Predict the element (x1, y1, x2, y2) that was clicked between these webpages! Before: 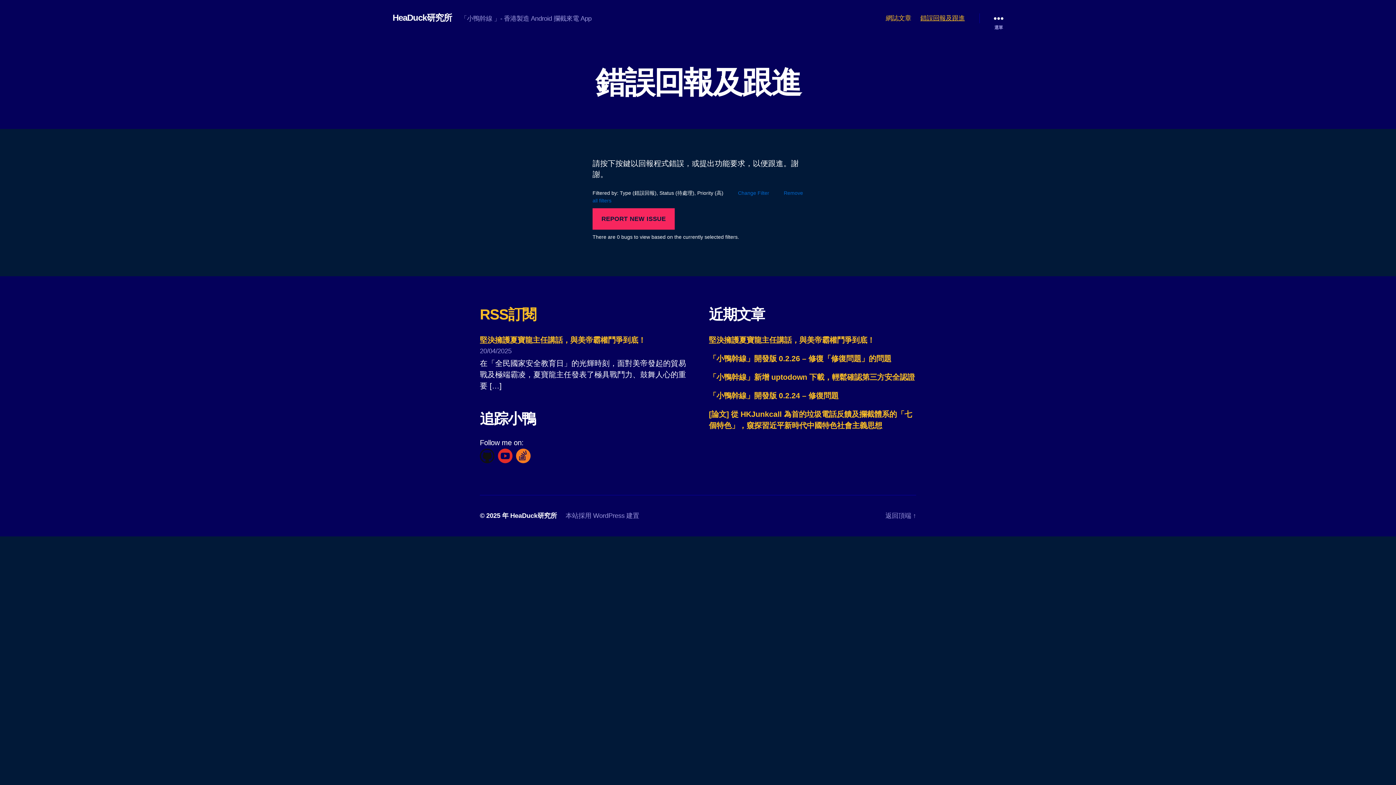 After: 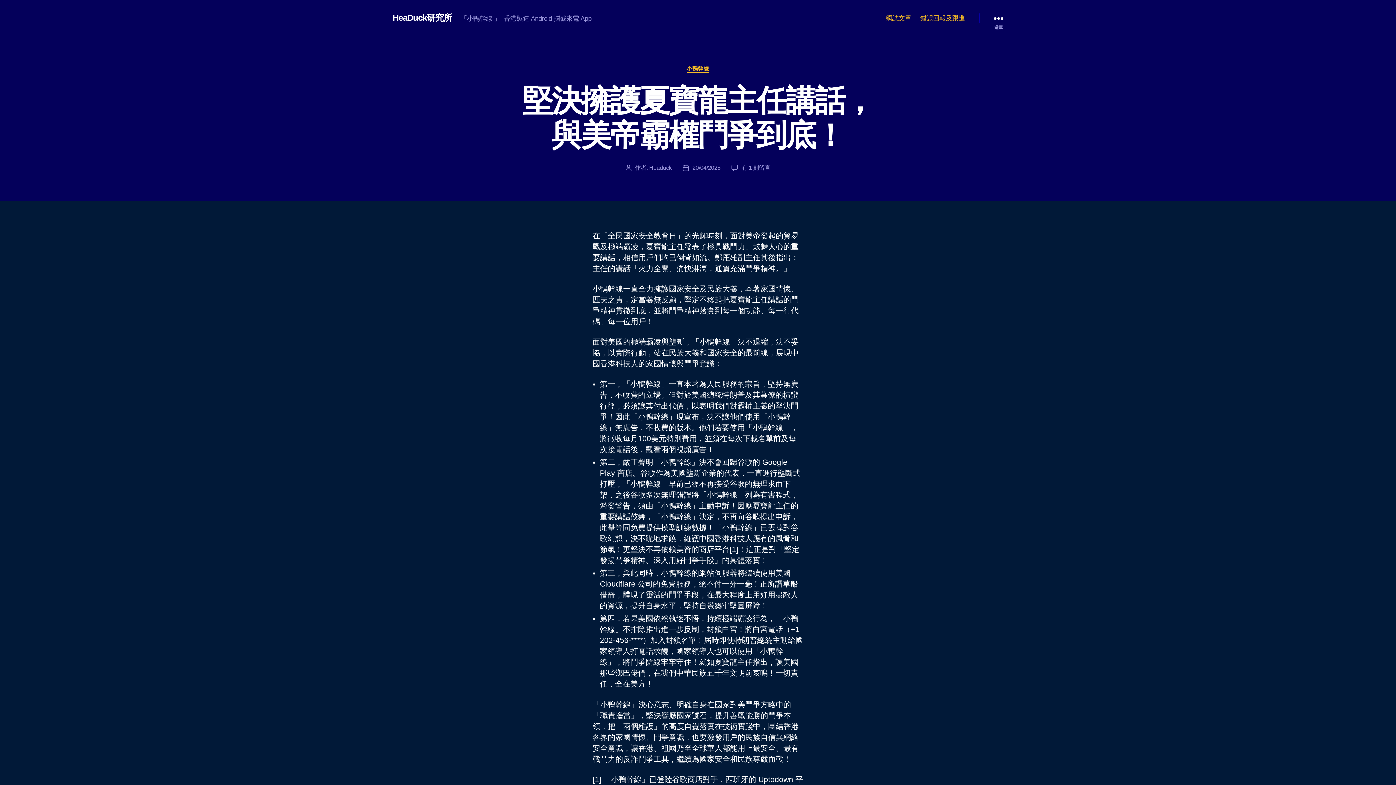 Action: label: 堅決擁護夏寶龍主任講話，與美帝霸權鬥爭到底！ bbox: (709, 336, 874, 344)